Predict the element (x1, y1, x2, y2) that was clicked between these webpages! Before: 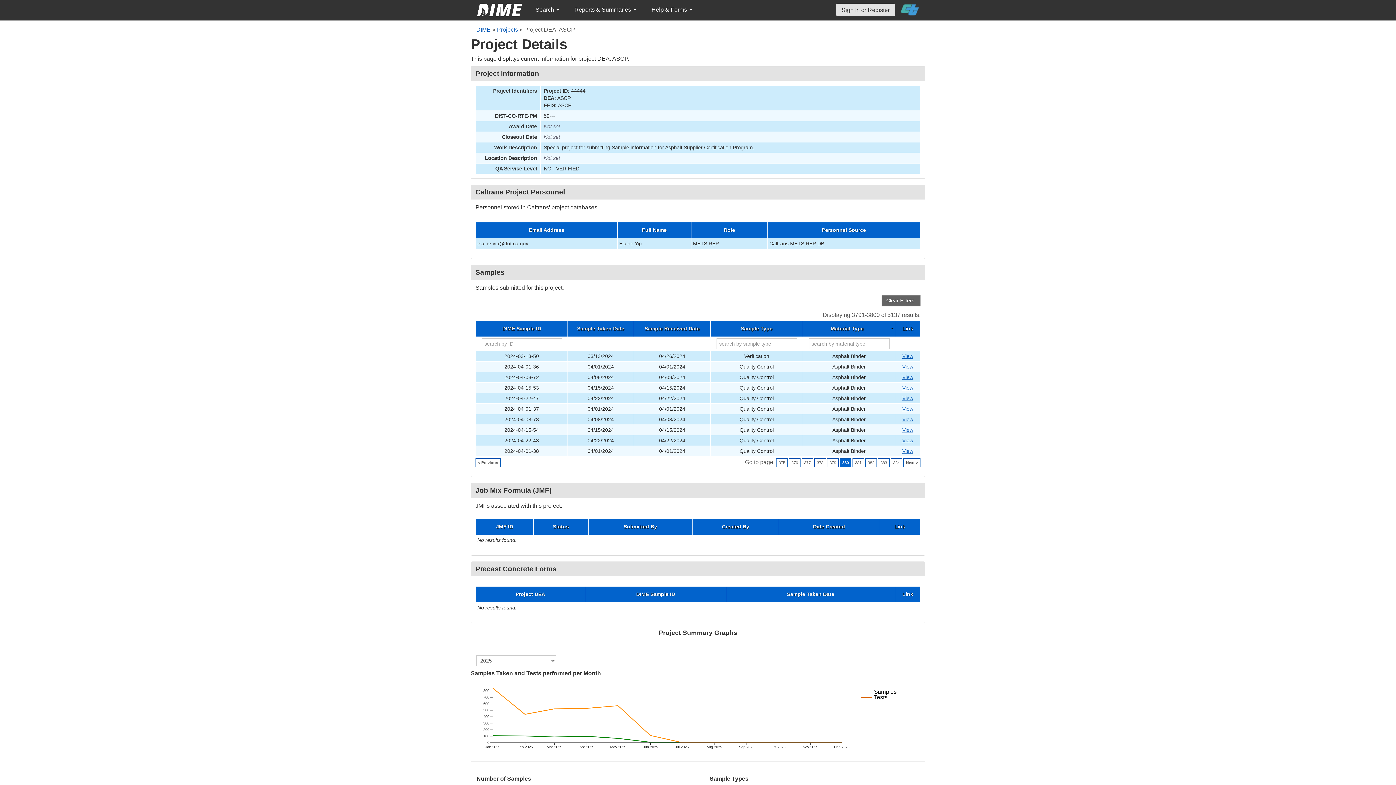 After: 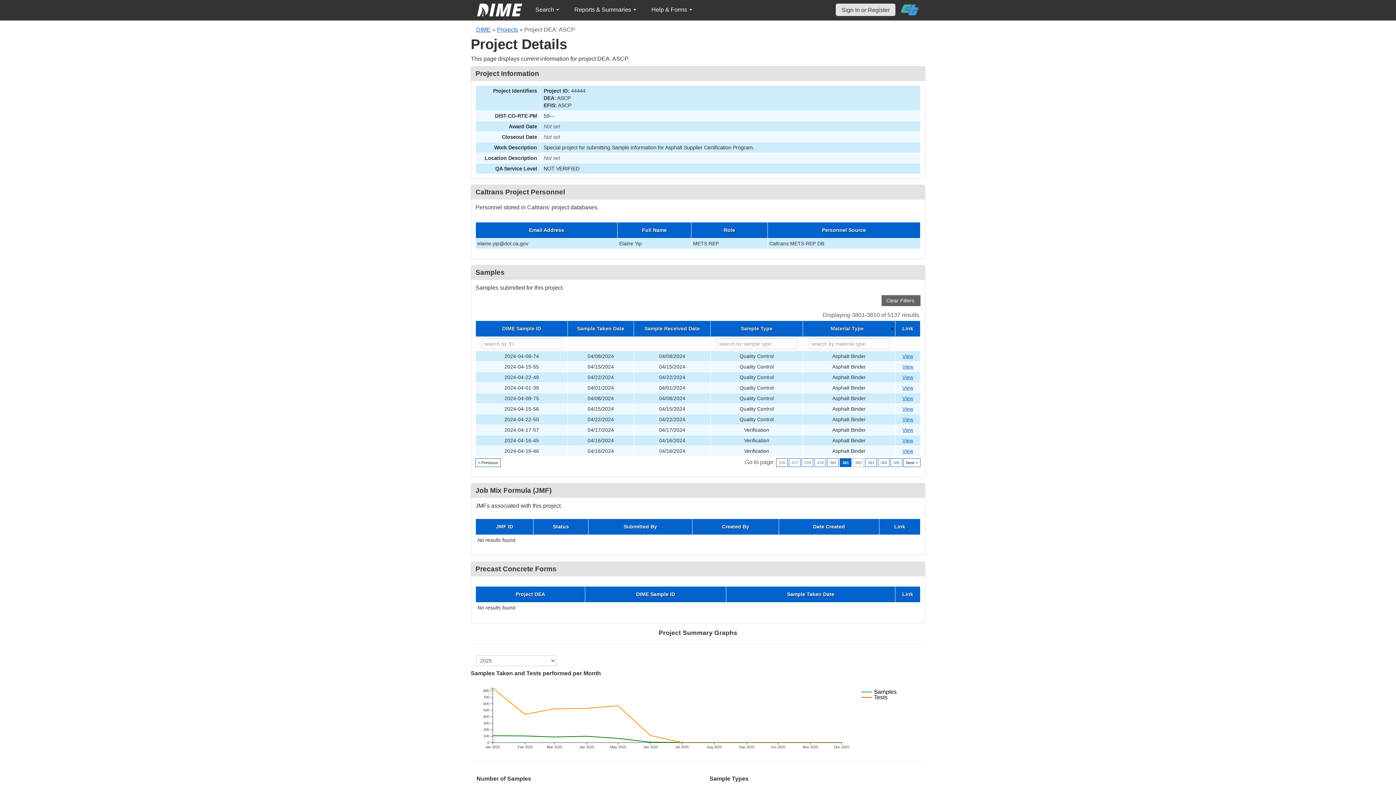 Action: bbox: (852, 458, 864, 467) label: 381